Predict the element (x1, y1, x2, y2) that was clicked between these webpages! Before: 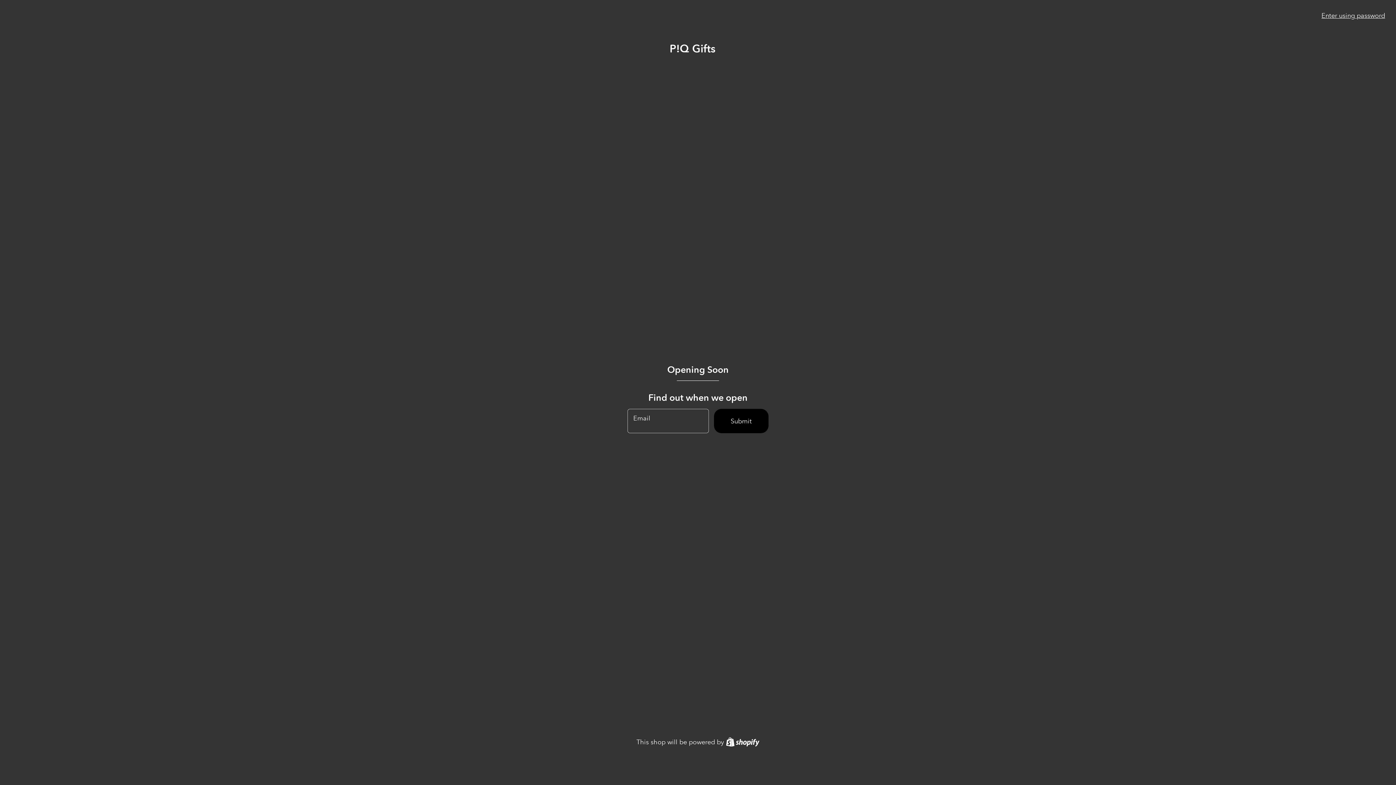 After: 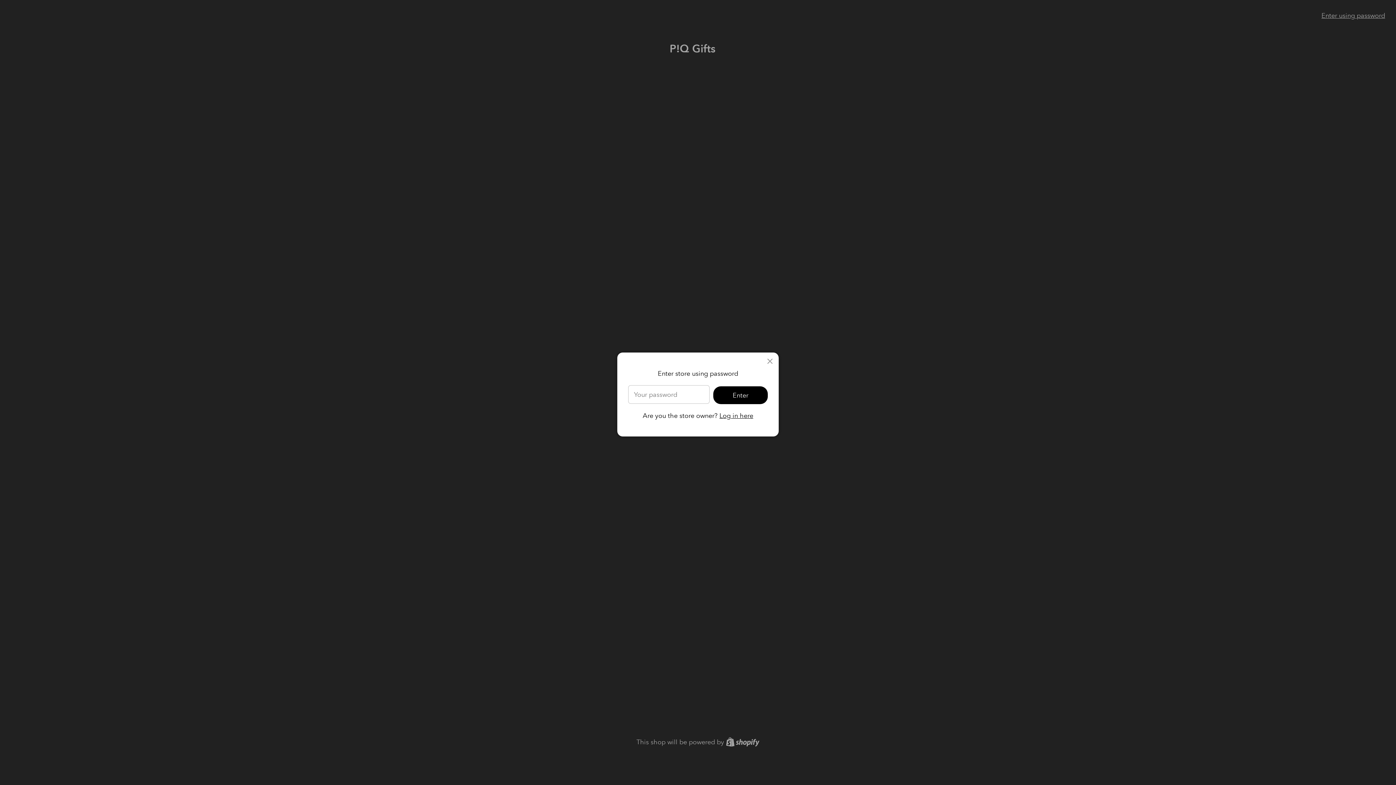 Action: bbox: (1321, 11, 1385, 19) label: Enter using password